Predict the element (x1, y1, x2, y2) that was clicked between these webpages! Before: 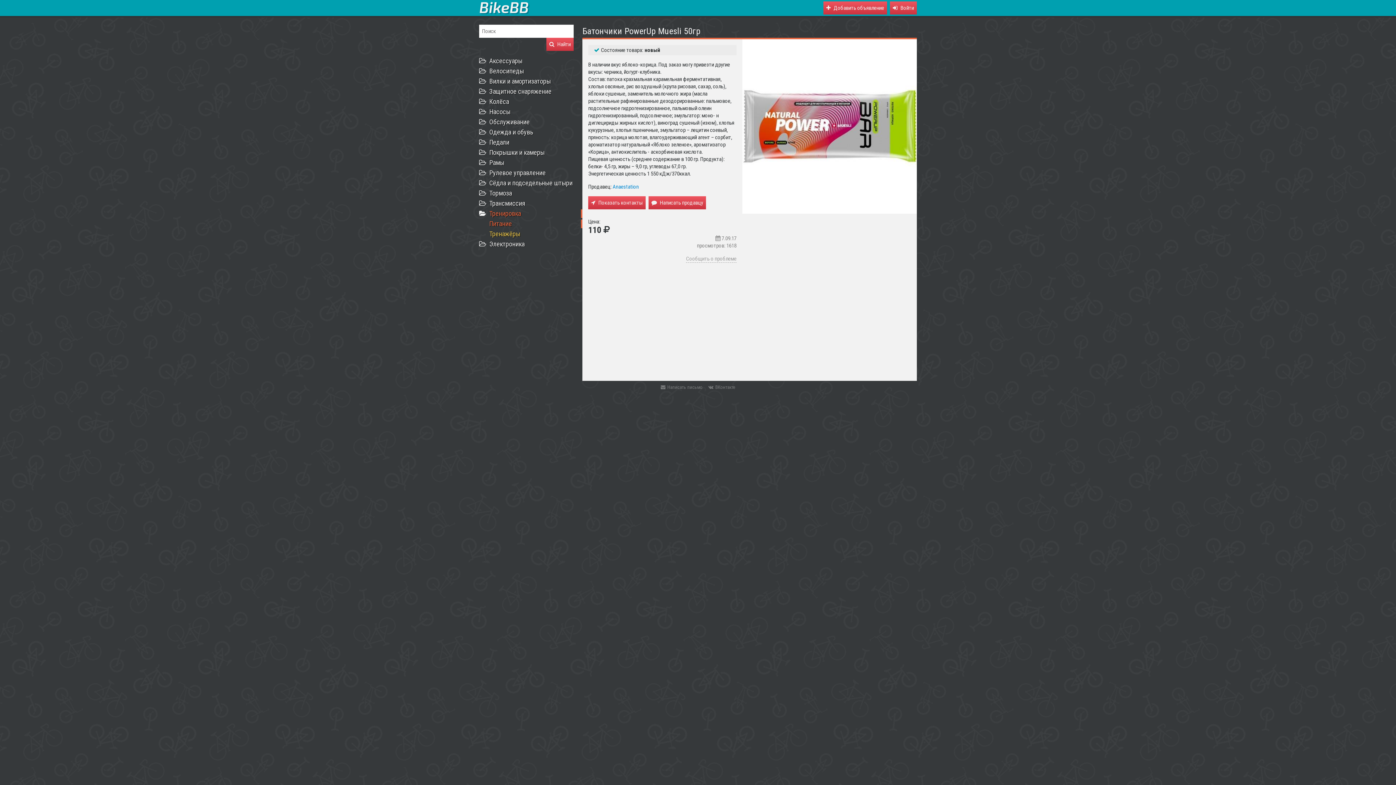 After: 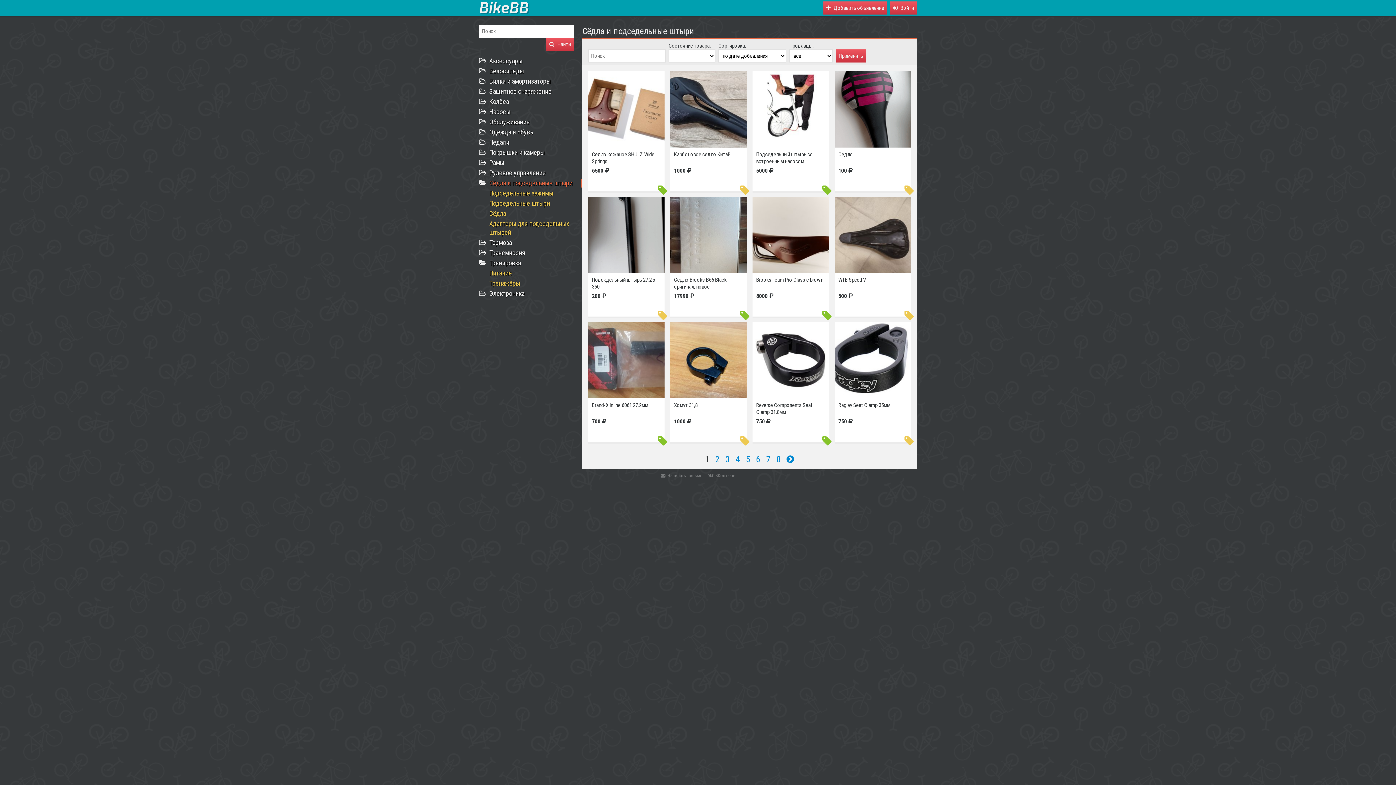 Action: bbox: (489, 179, 572, 186) label: Сёдла и подседельные штыри